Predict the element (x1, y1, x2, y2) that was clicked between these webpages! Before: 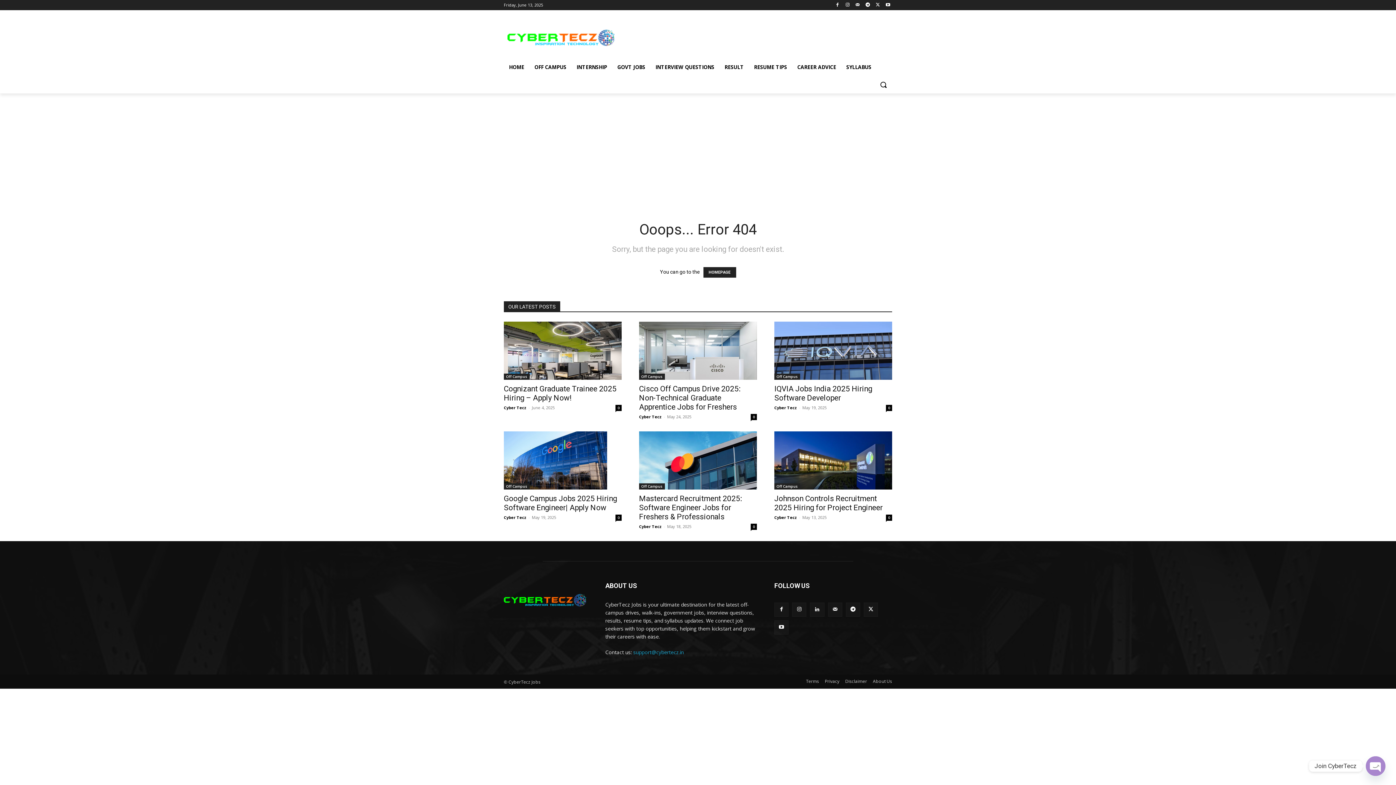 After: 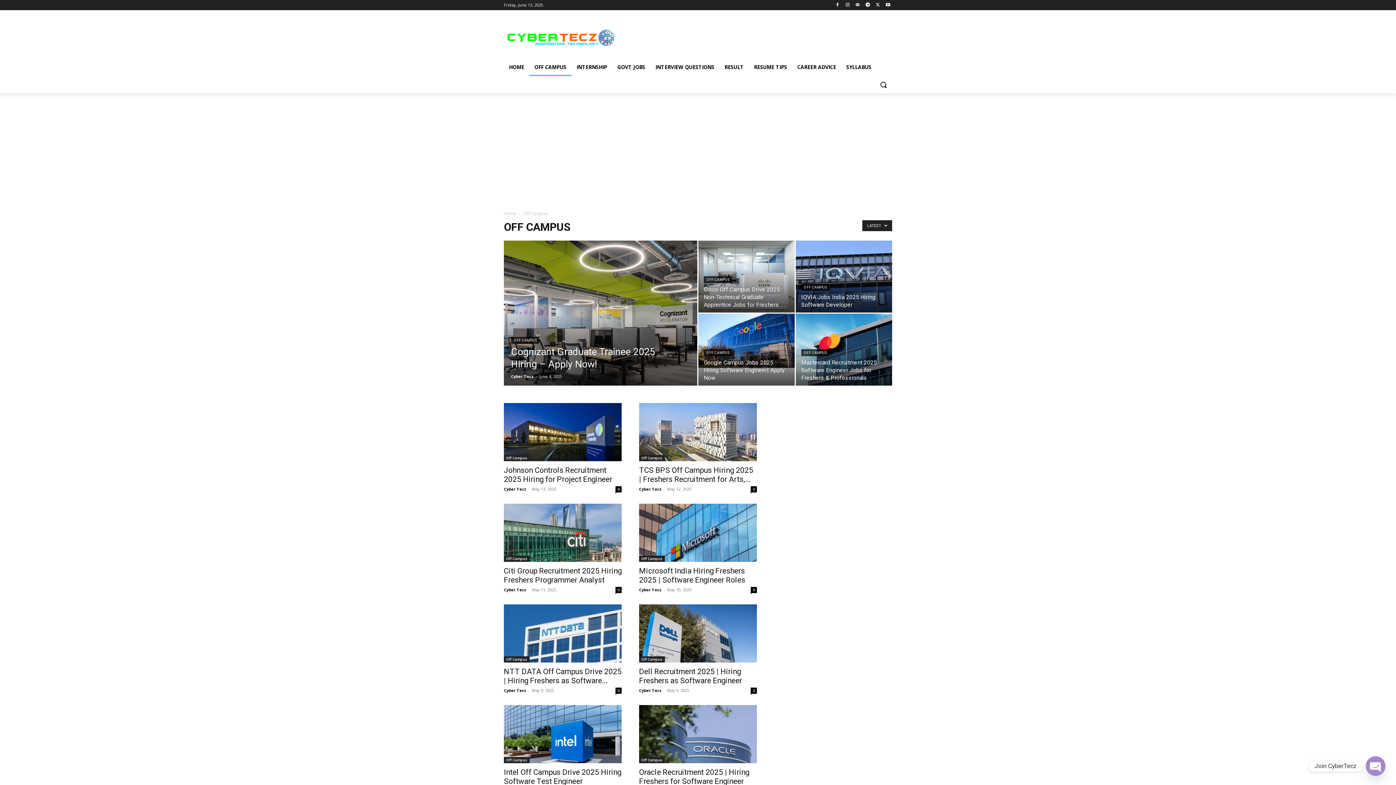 Action: bbox: (529, 58, 571, 76) label: OFF CAMPUS